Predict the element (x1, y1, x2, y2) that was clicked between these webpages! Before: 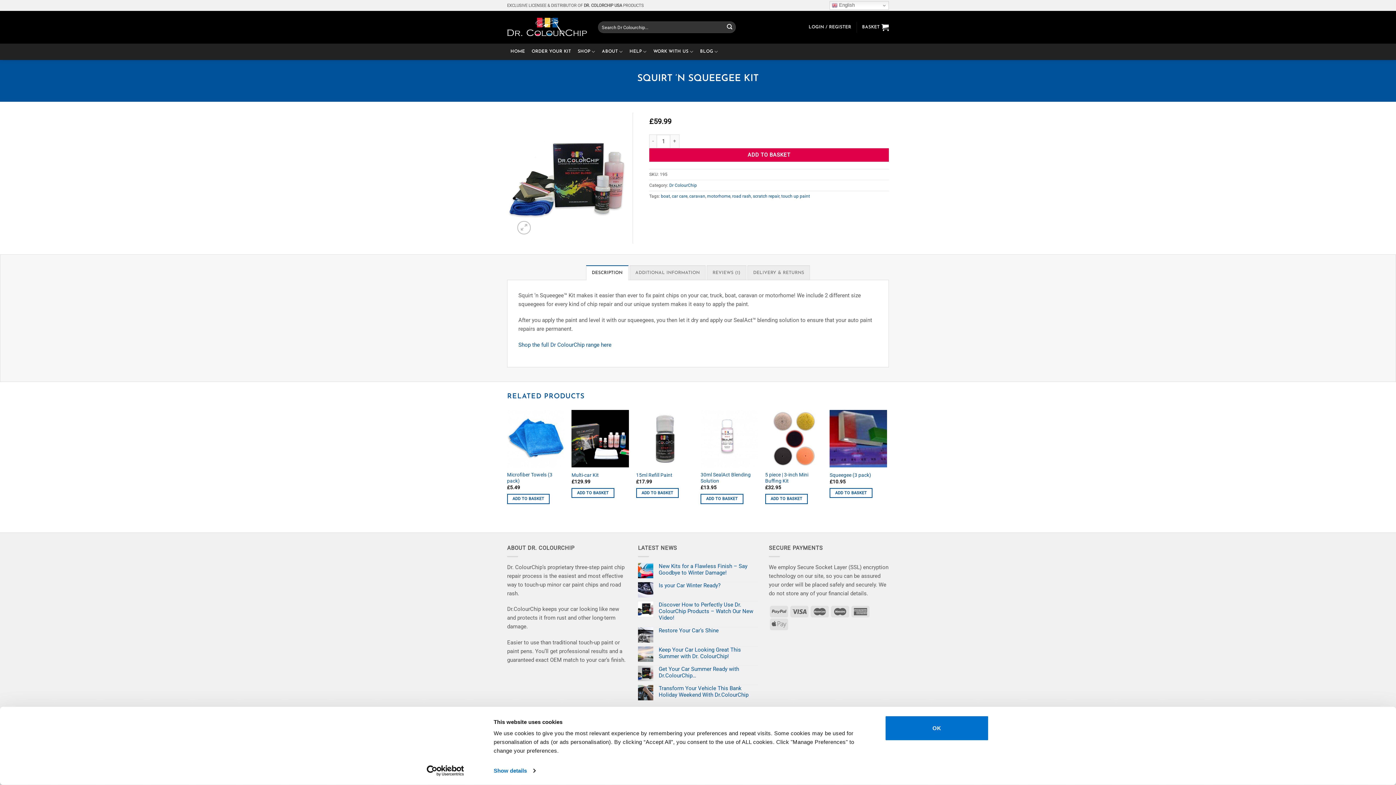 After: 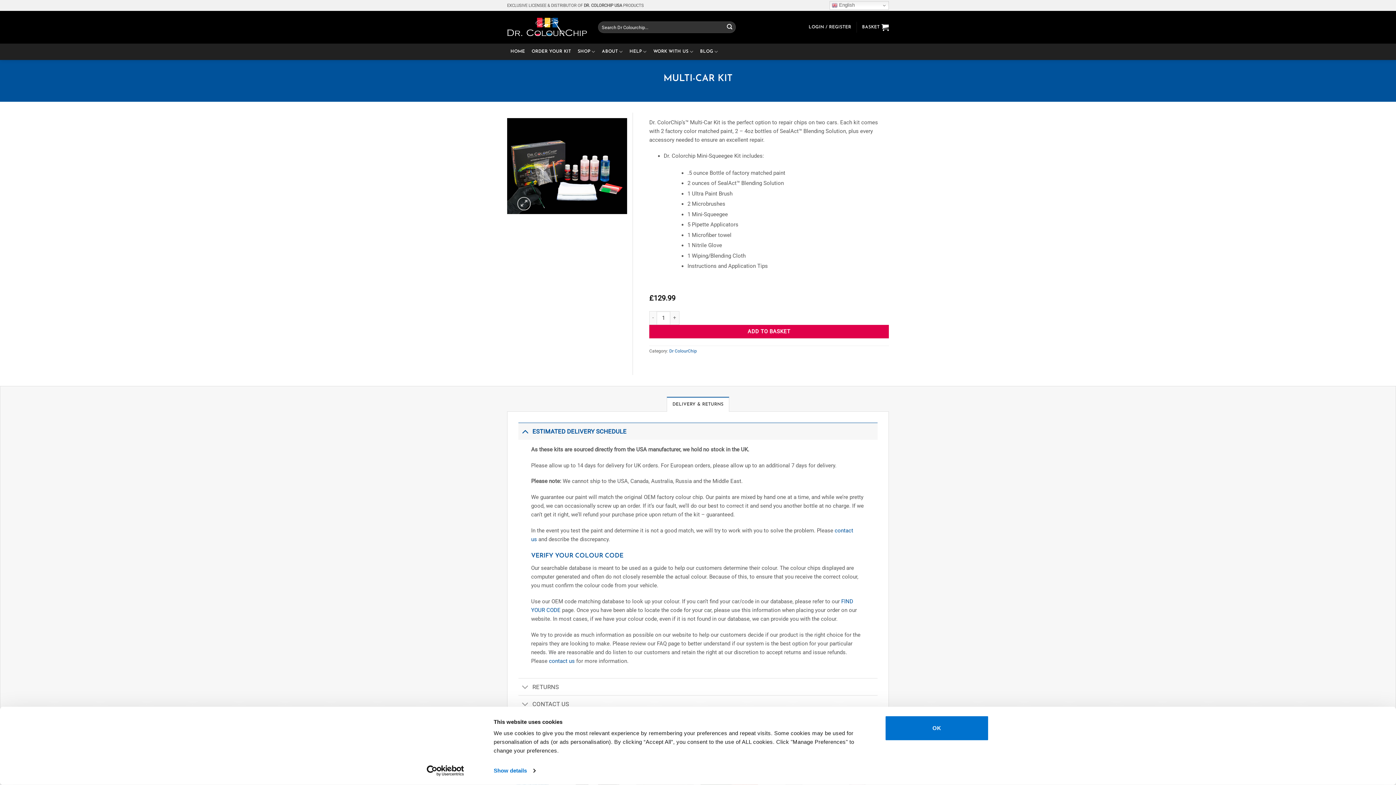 Action: label: Multi-car Kit bbox: (571, 472, 599, 478)